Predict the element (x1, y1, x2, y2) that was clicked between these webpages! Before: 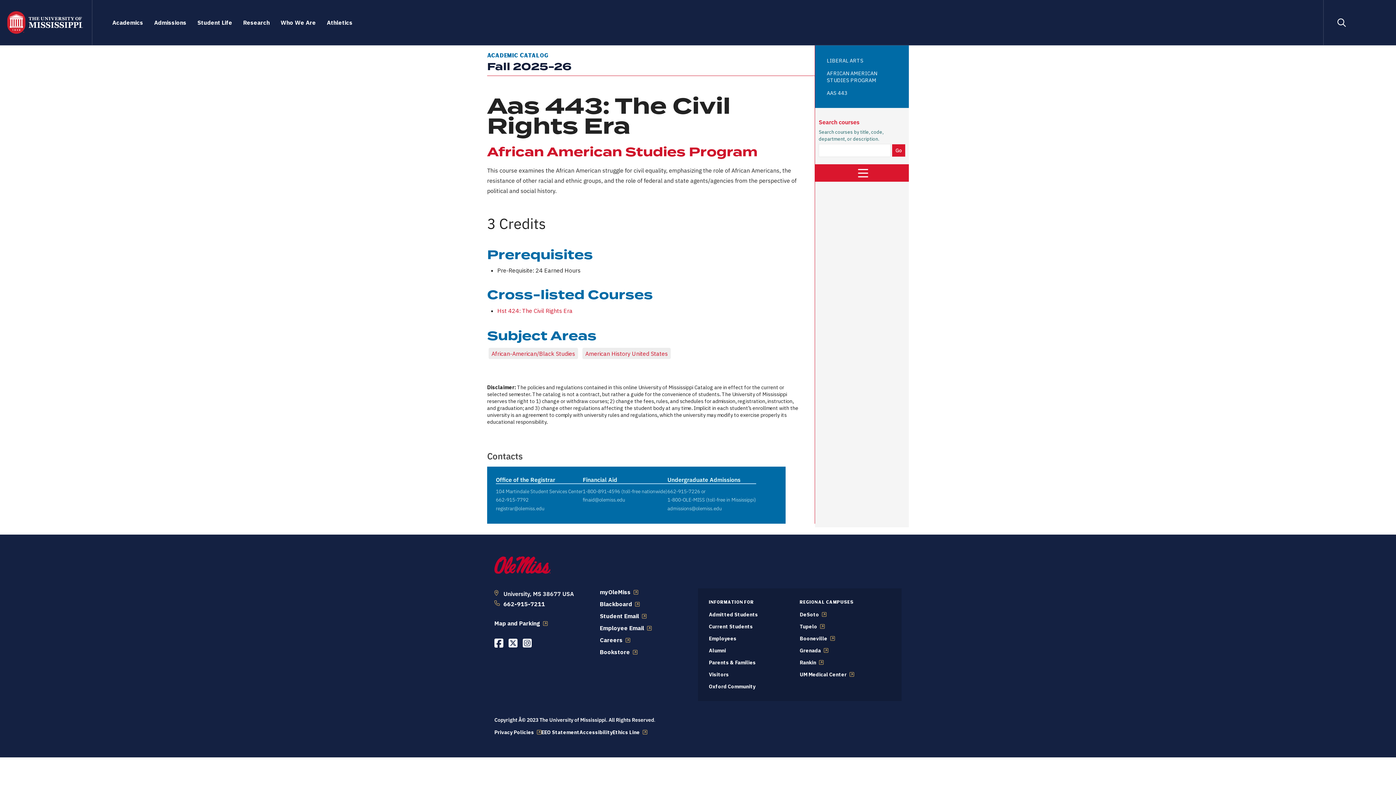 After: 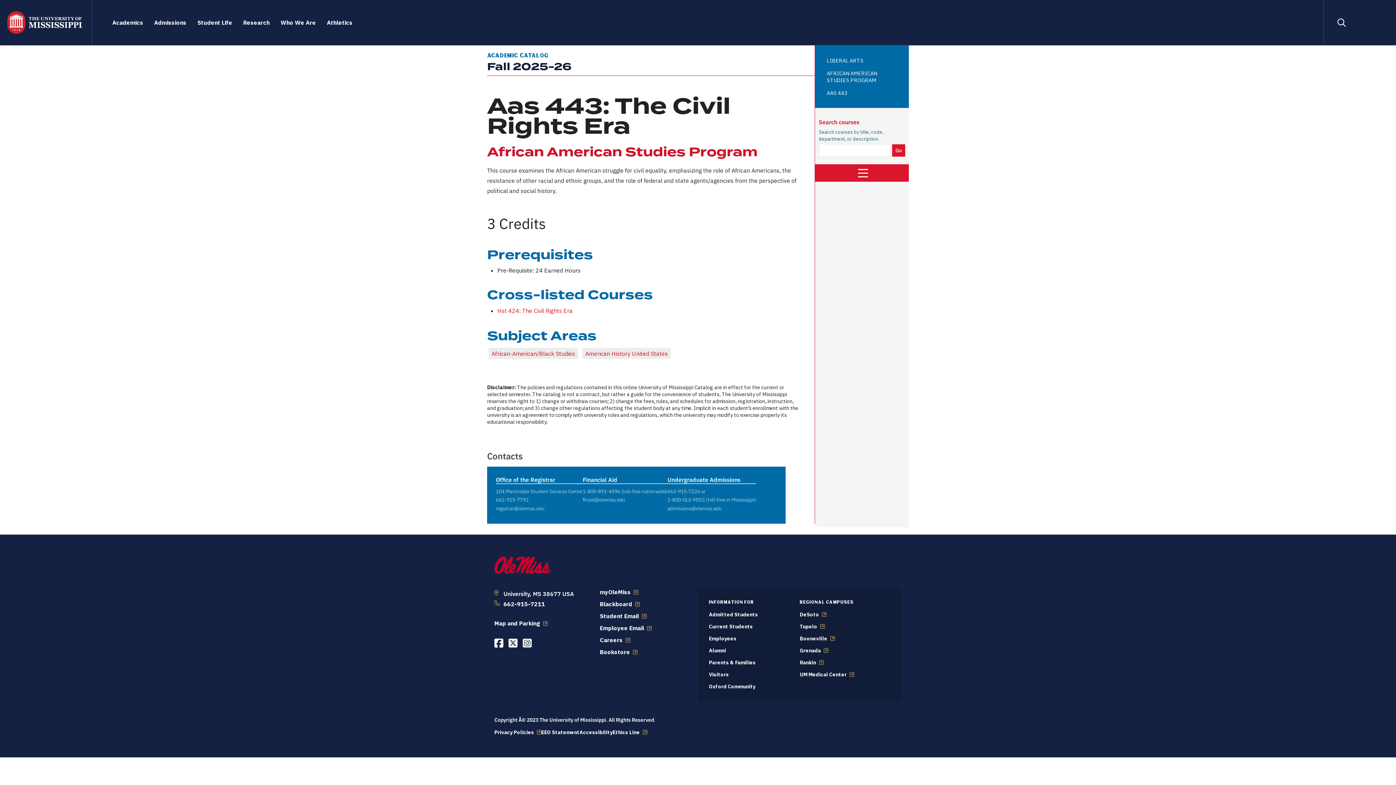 Action: label: 662-915-7792 bbox: (496, 496, 528, 503)